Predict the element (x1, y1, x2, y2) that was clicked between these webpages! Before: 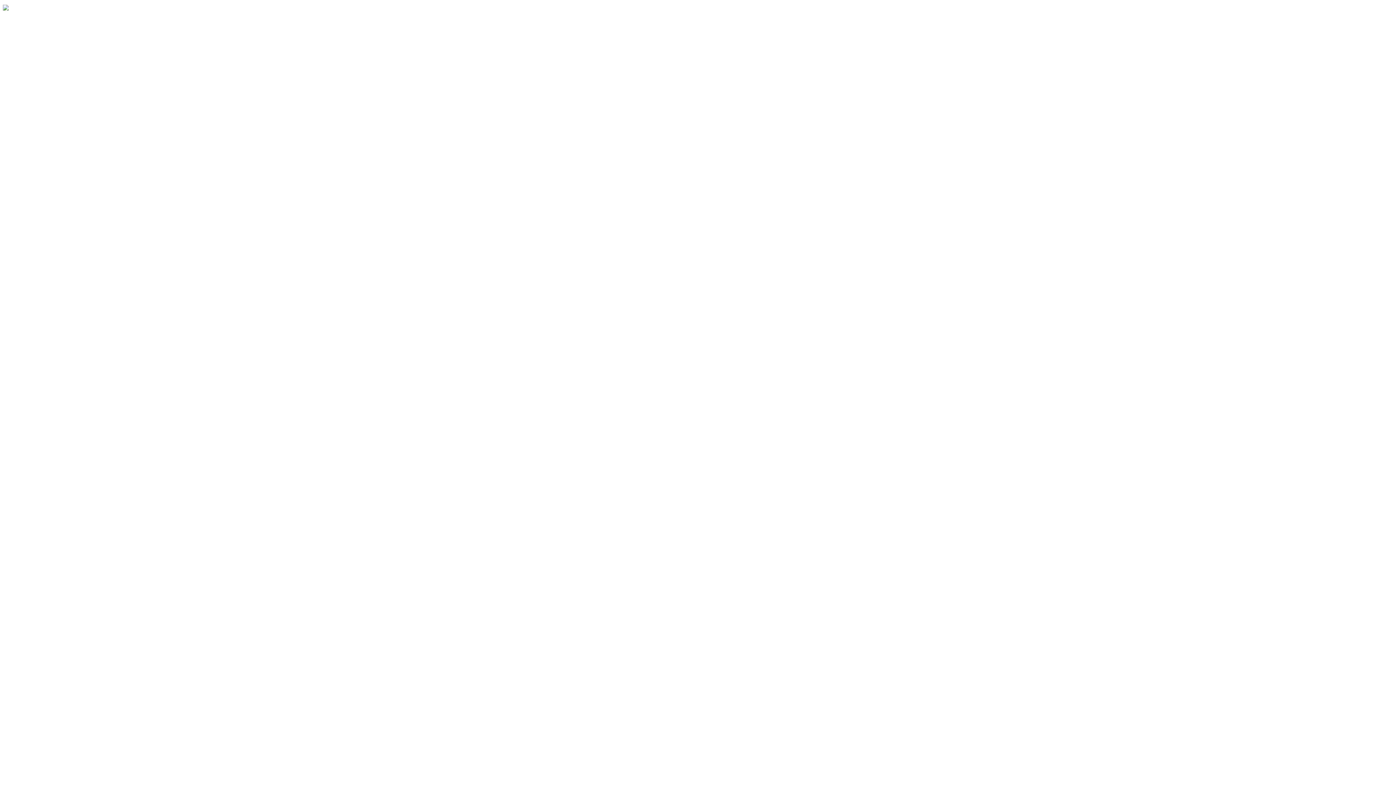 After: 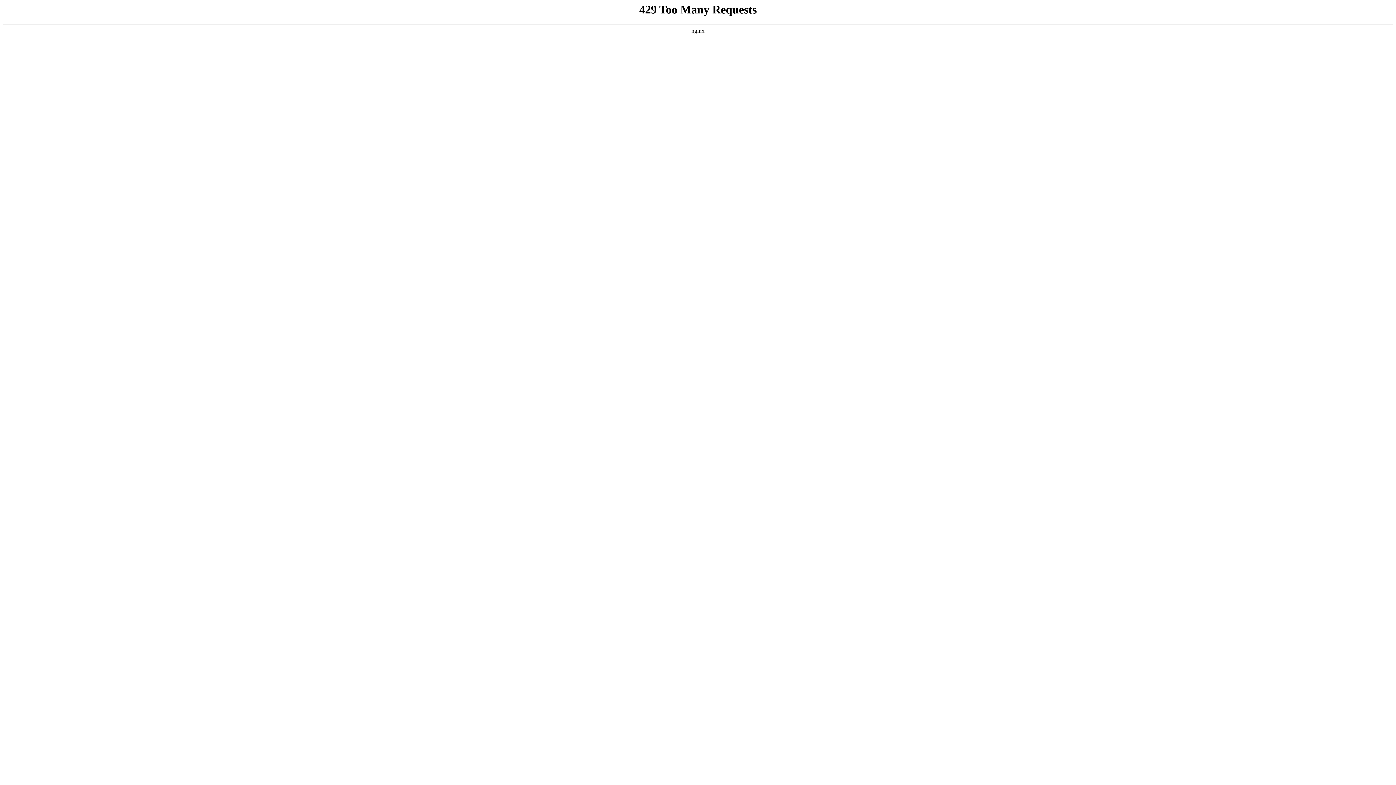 Action: bbox: (2, 5, 47, 13)